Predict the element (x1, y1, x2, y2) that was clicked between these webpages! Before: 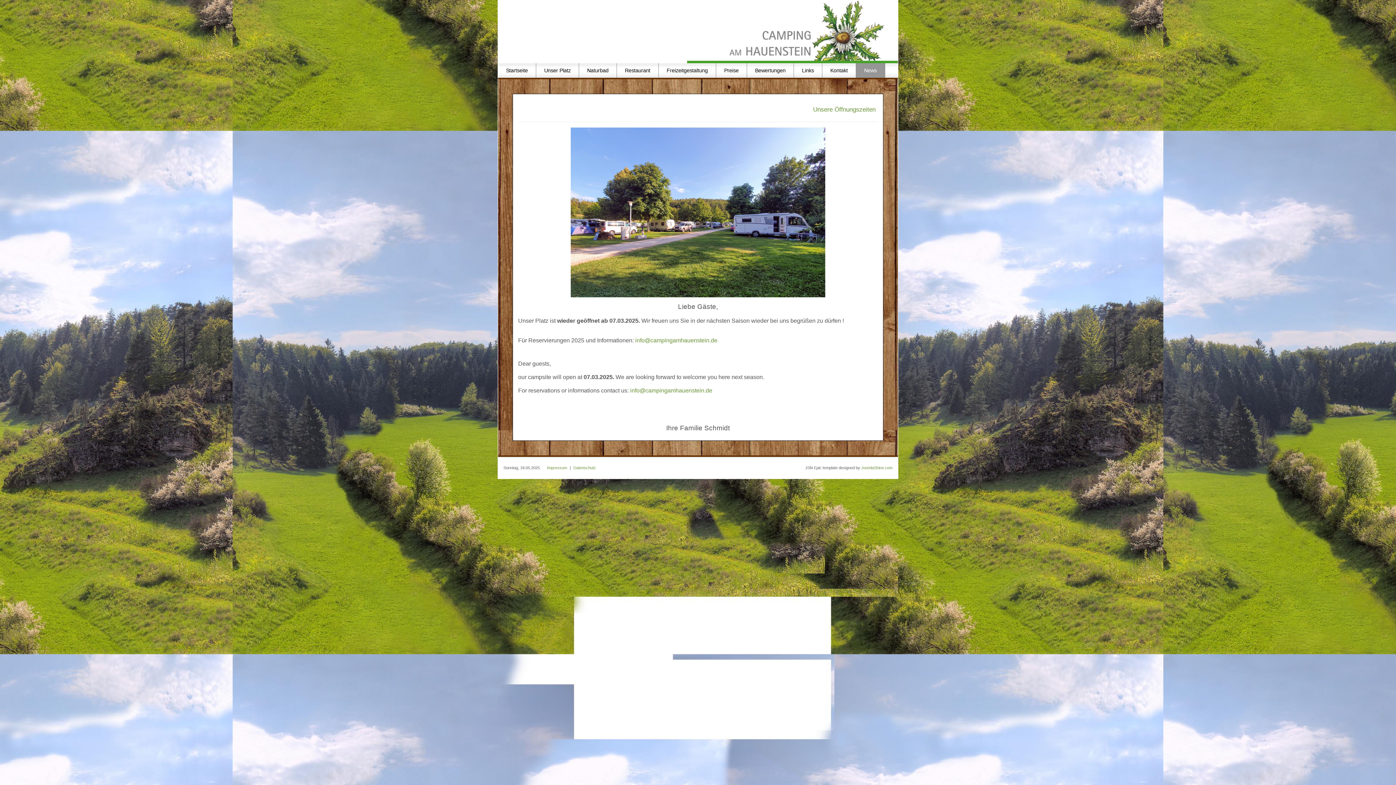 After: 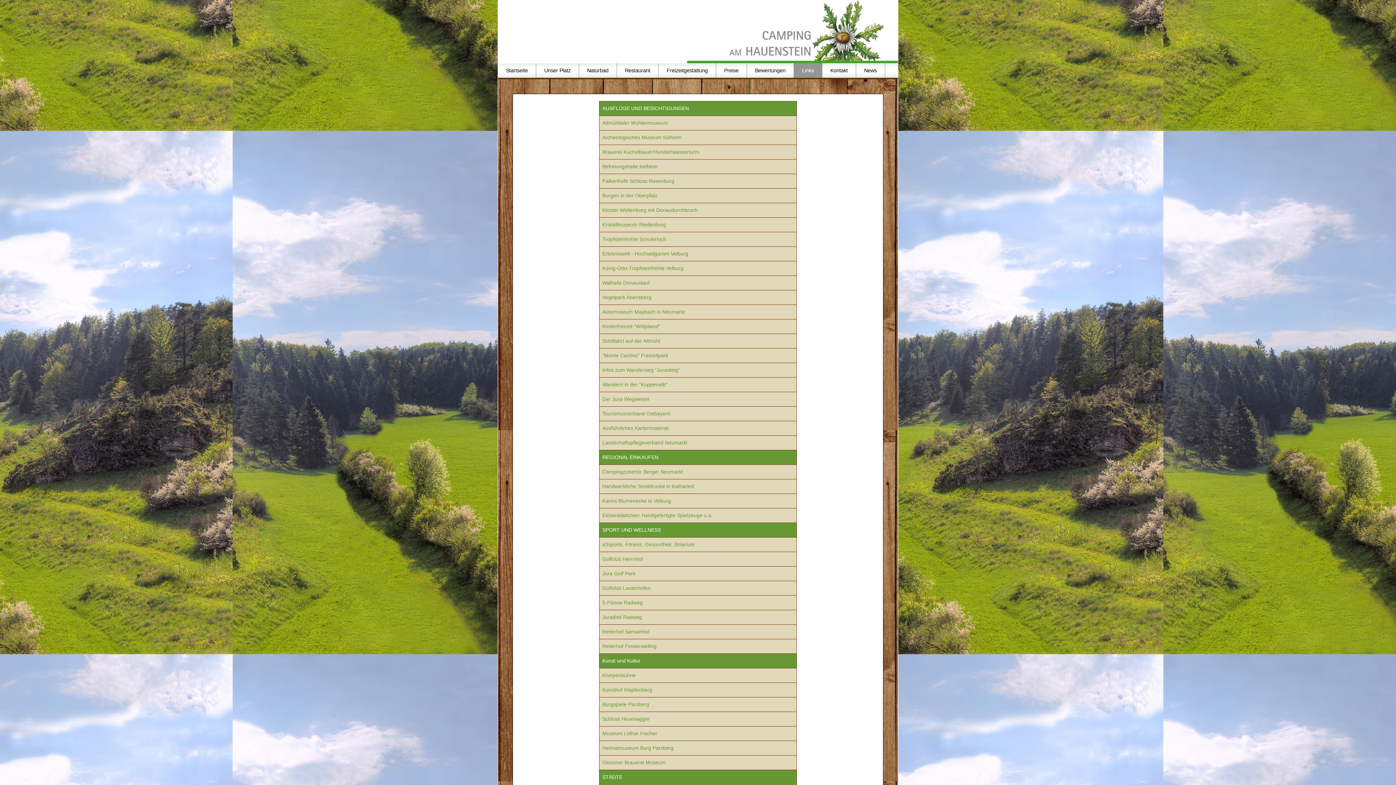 Action: label: Links bbox: (794, 63, 822, 77)